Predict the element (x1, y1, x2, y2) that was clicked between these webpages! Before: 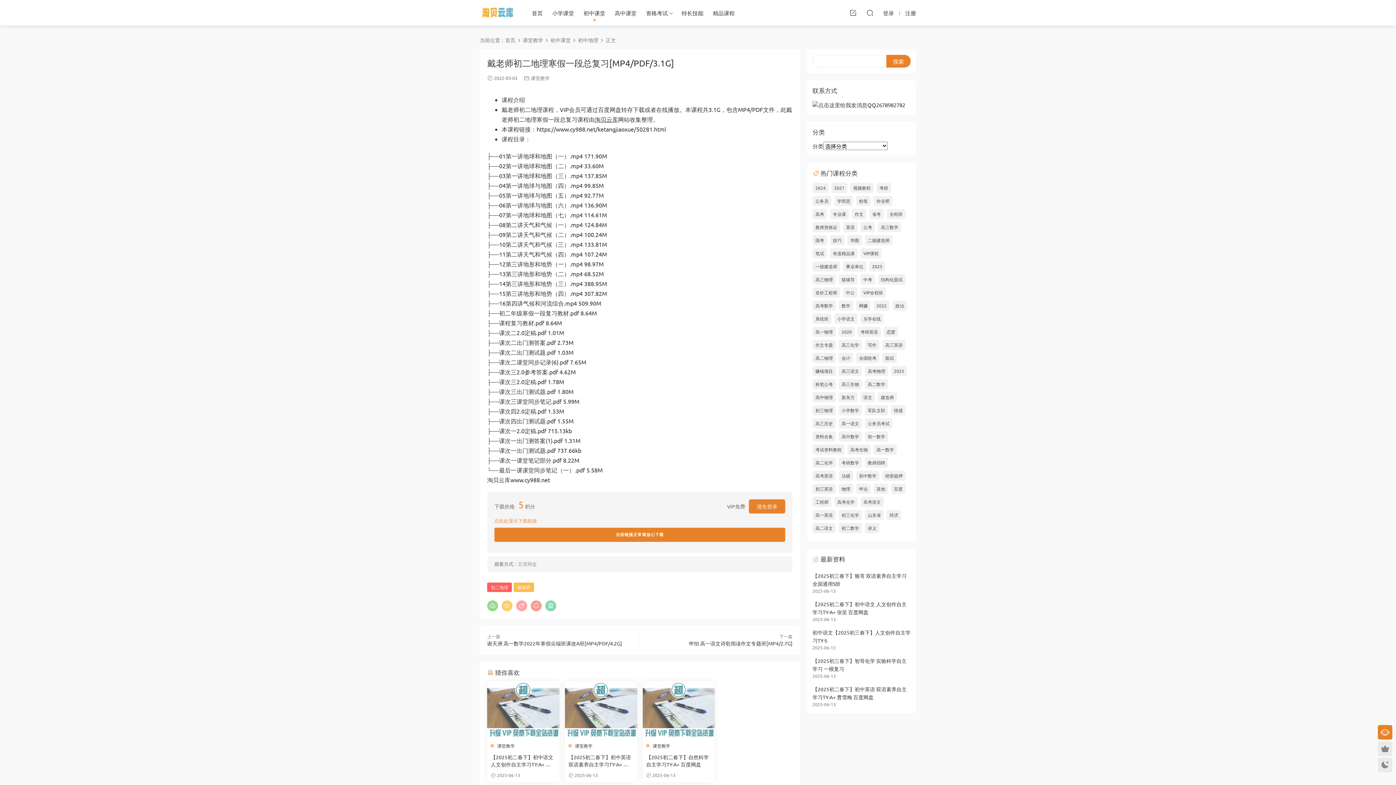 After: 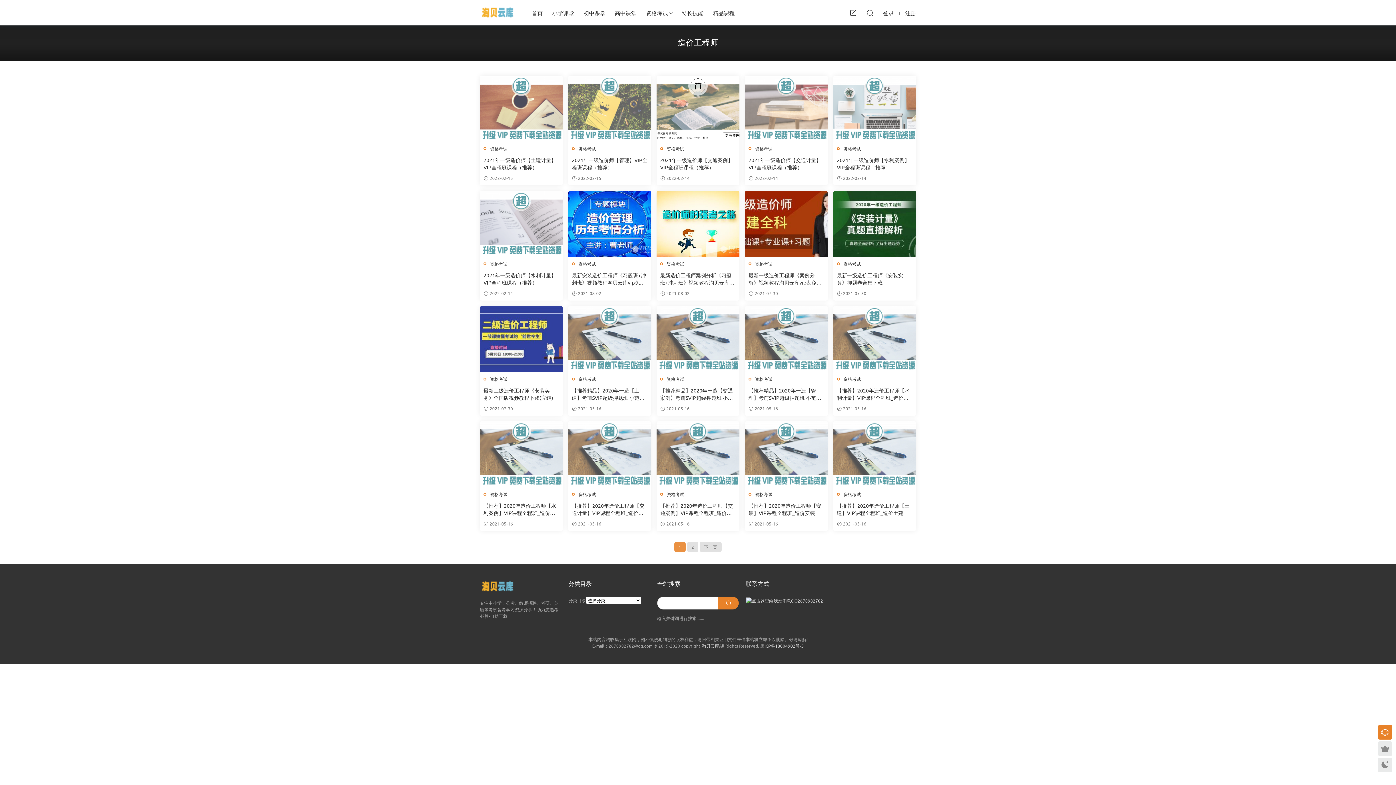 Action: bbox: (812, 287, 840, 297) label: 造价工程师